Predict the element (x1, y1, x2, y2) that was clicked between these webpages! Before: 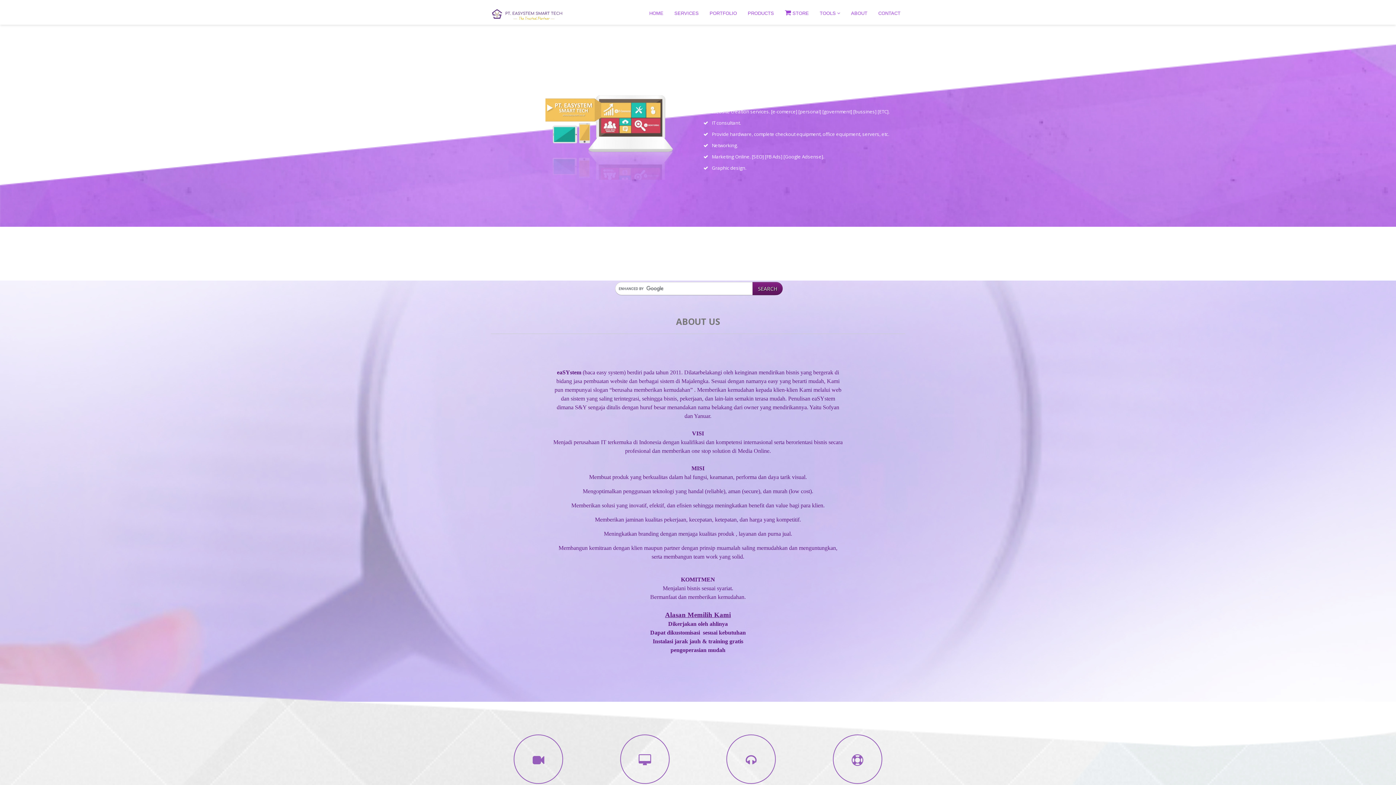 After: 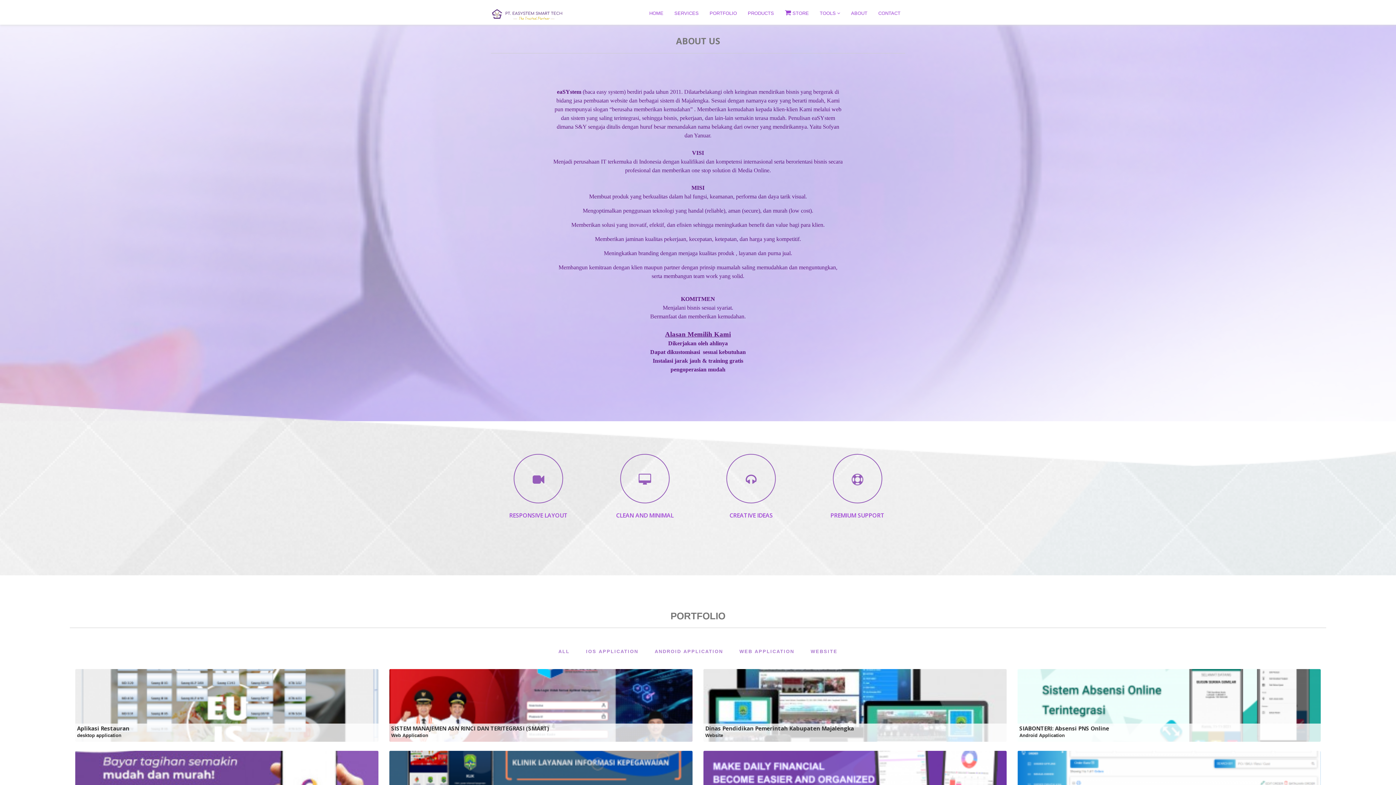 Action: bbox: (851, 10, 867, 16) label: ABOUT